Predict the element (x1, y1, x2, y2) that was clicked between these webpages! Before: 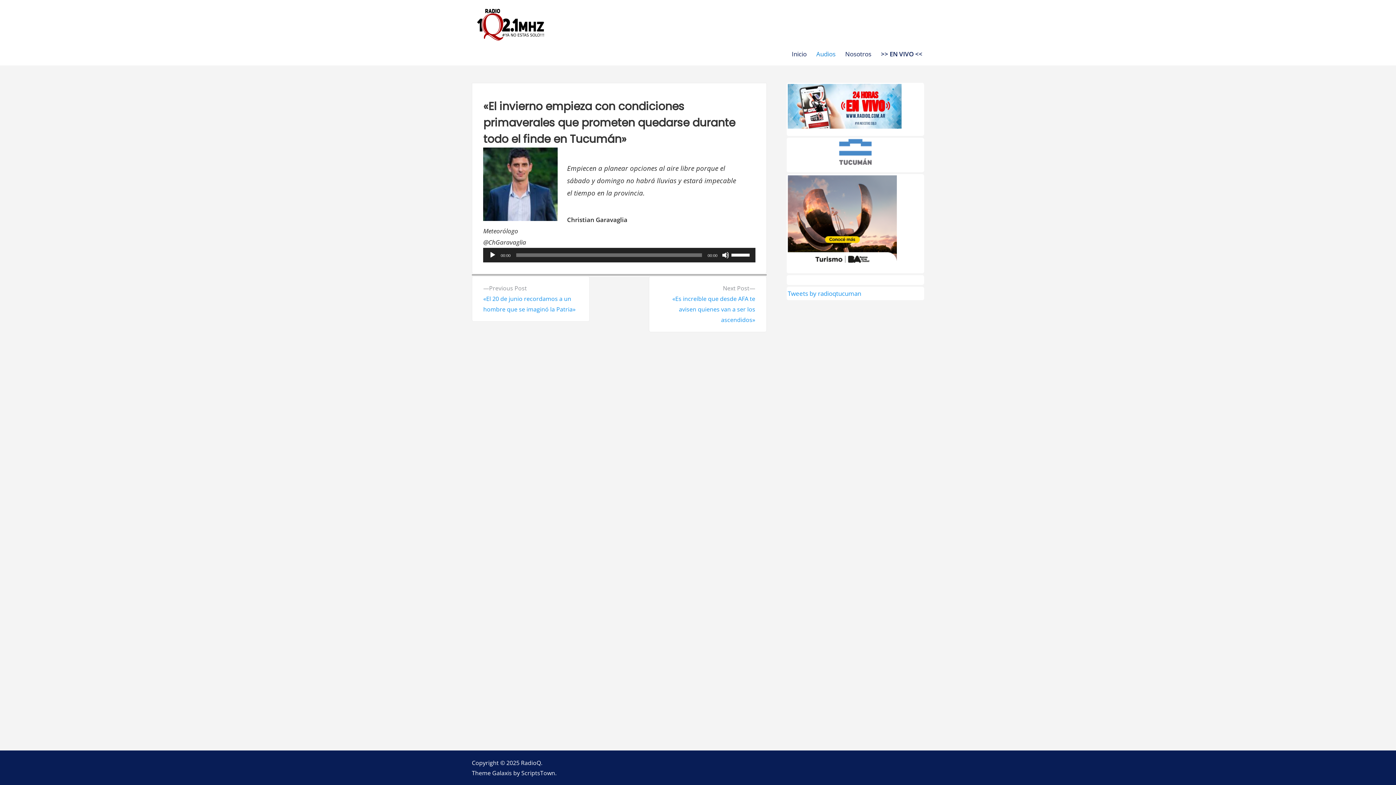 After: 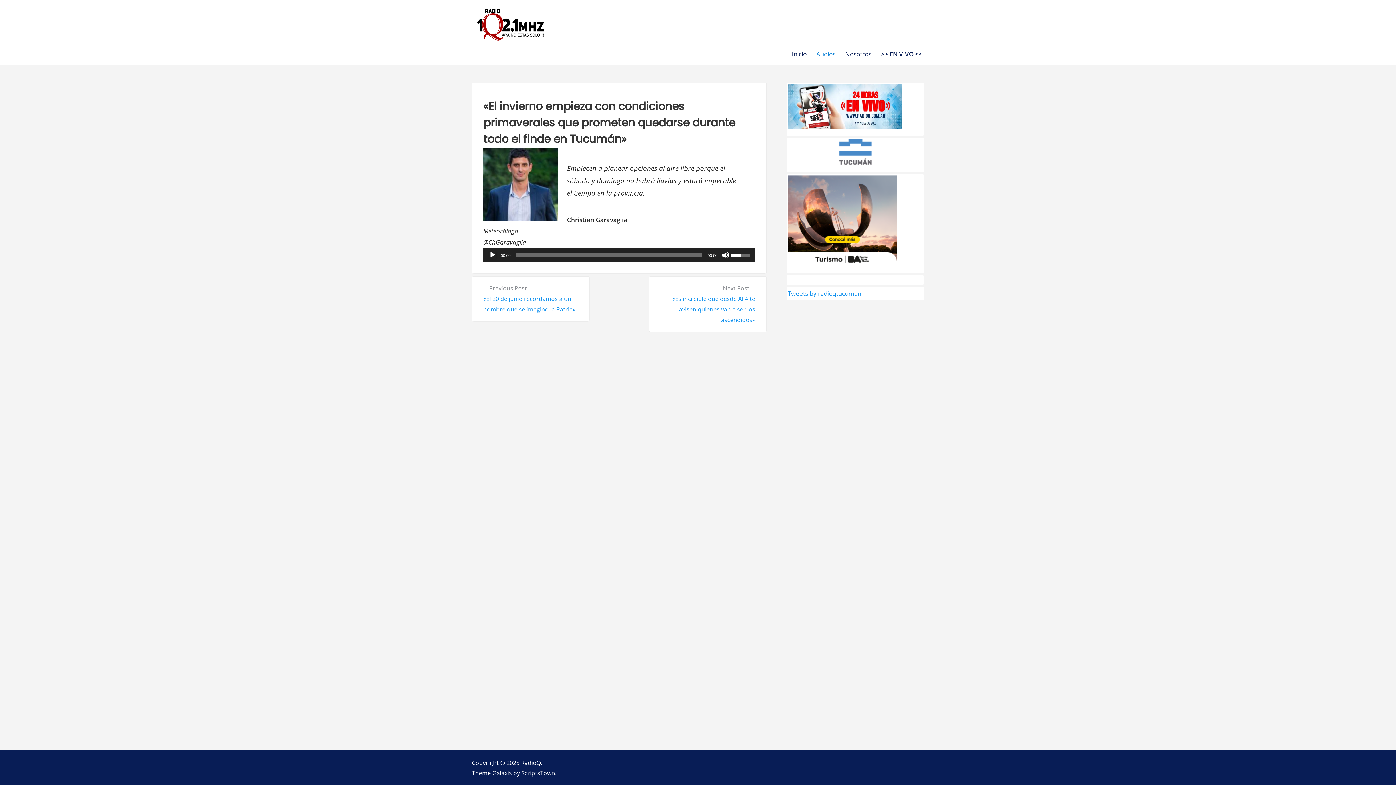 Action: bbox: (731, 247, 751, 261) label: Control de volumen